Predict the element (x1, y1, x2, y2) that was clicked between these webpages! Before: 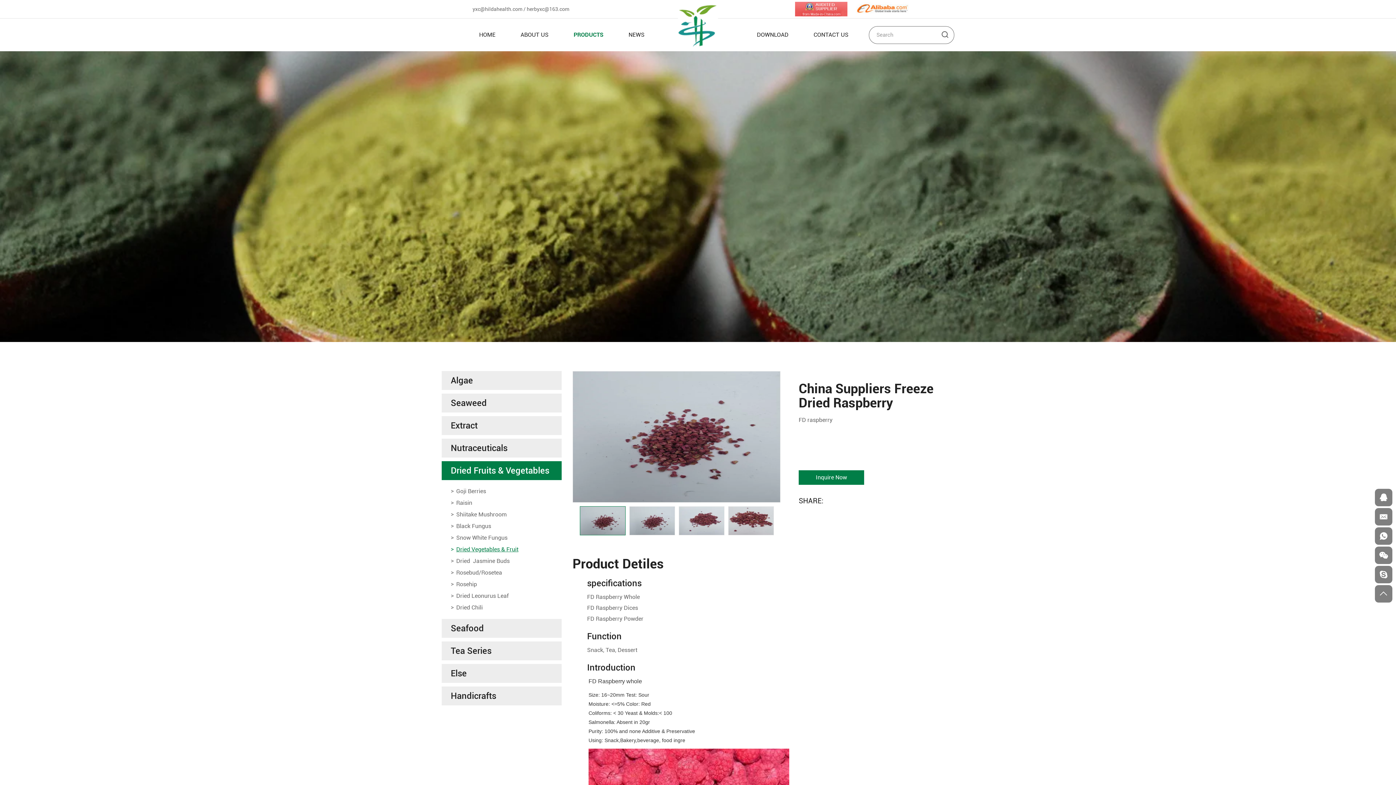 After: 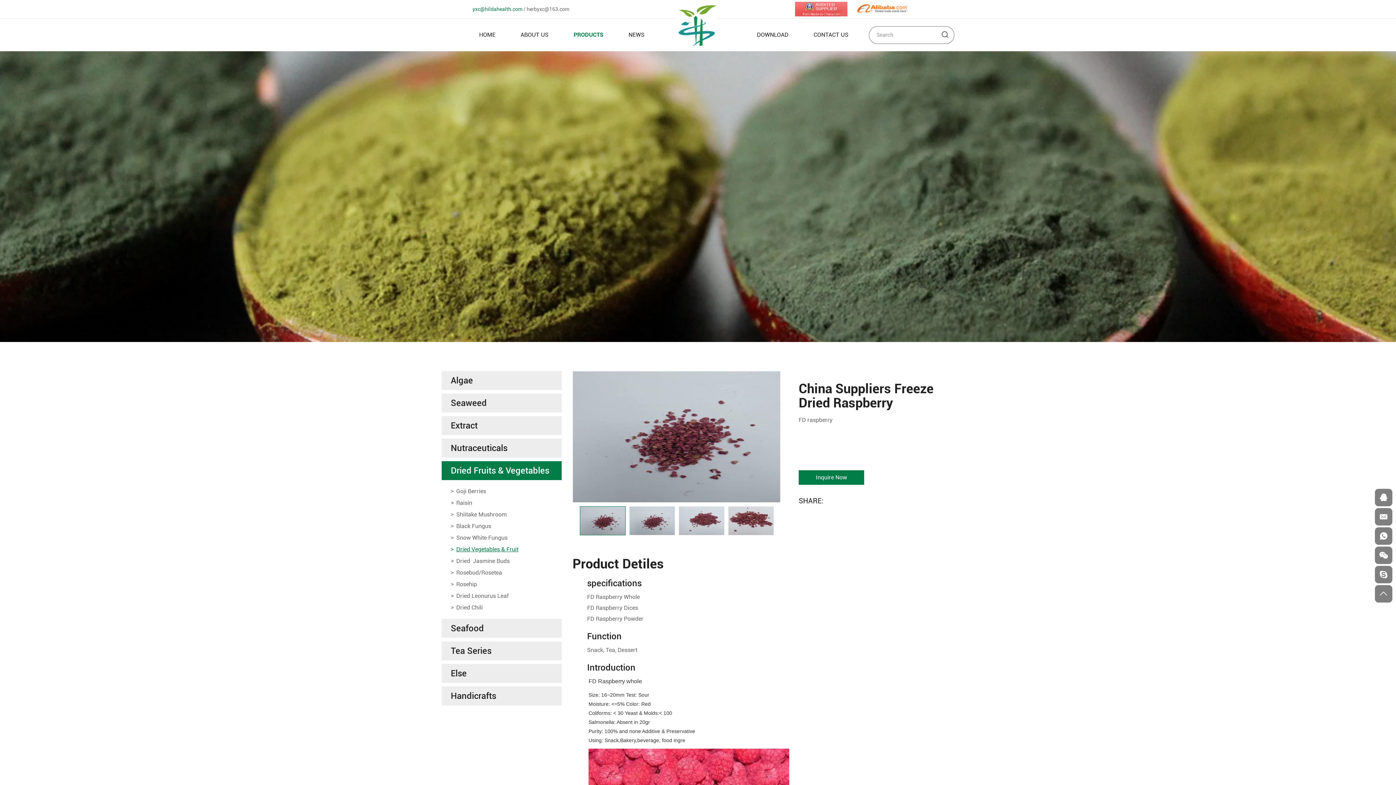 Action: bbox: (472, 6, 522, 12) label: yxc@hildahealth.com